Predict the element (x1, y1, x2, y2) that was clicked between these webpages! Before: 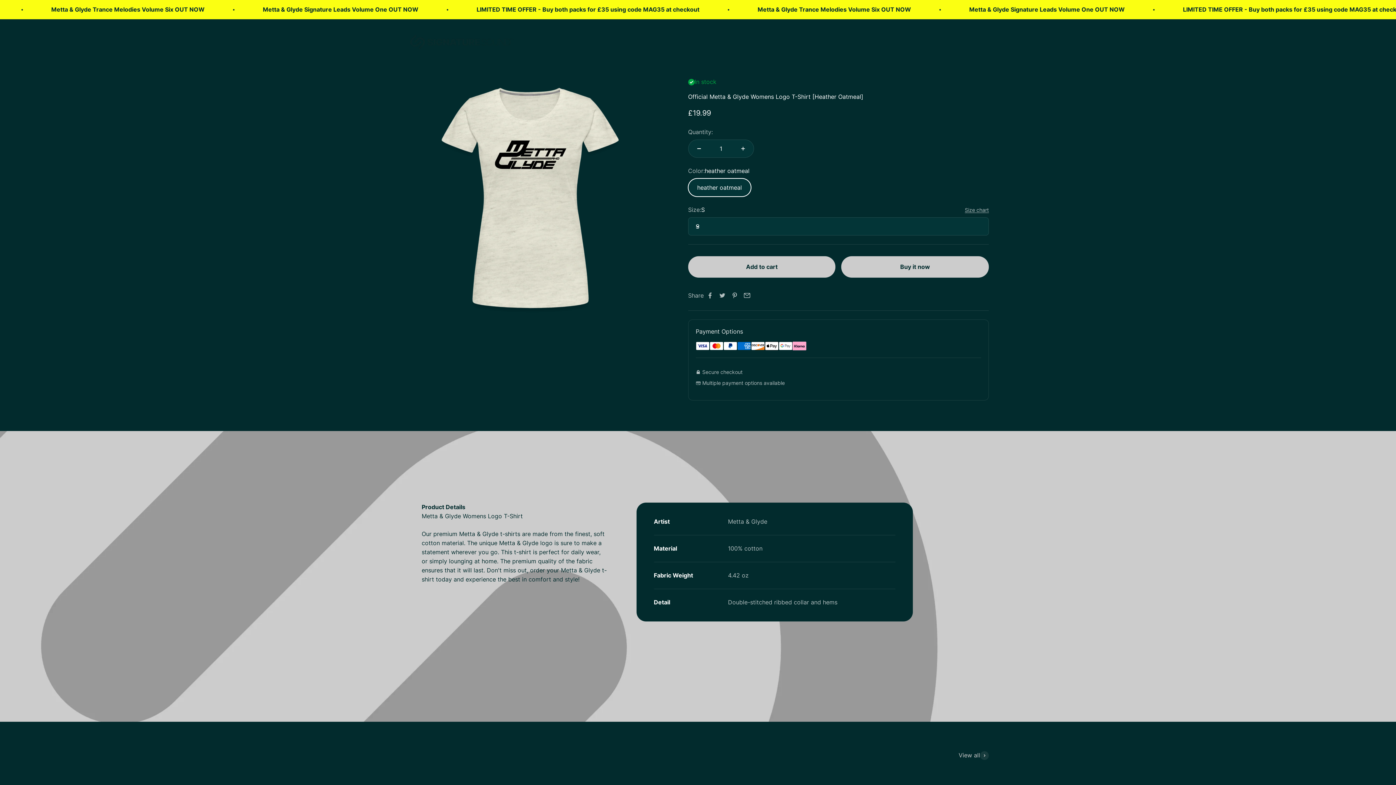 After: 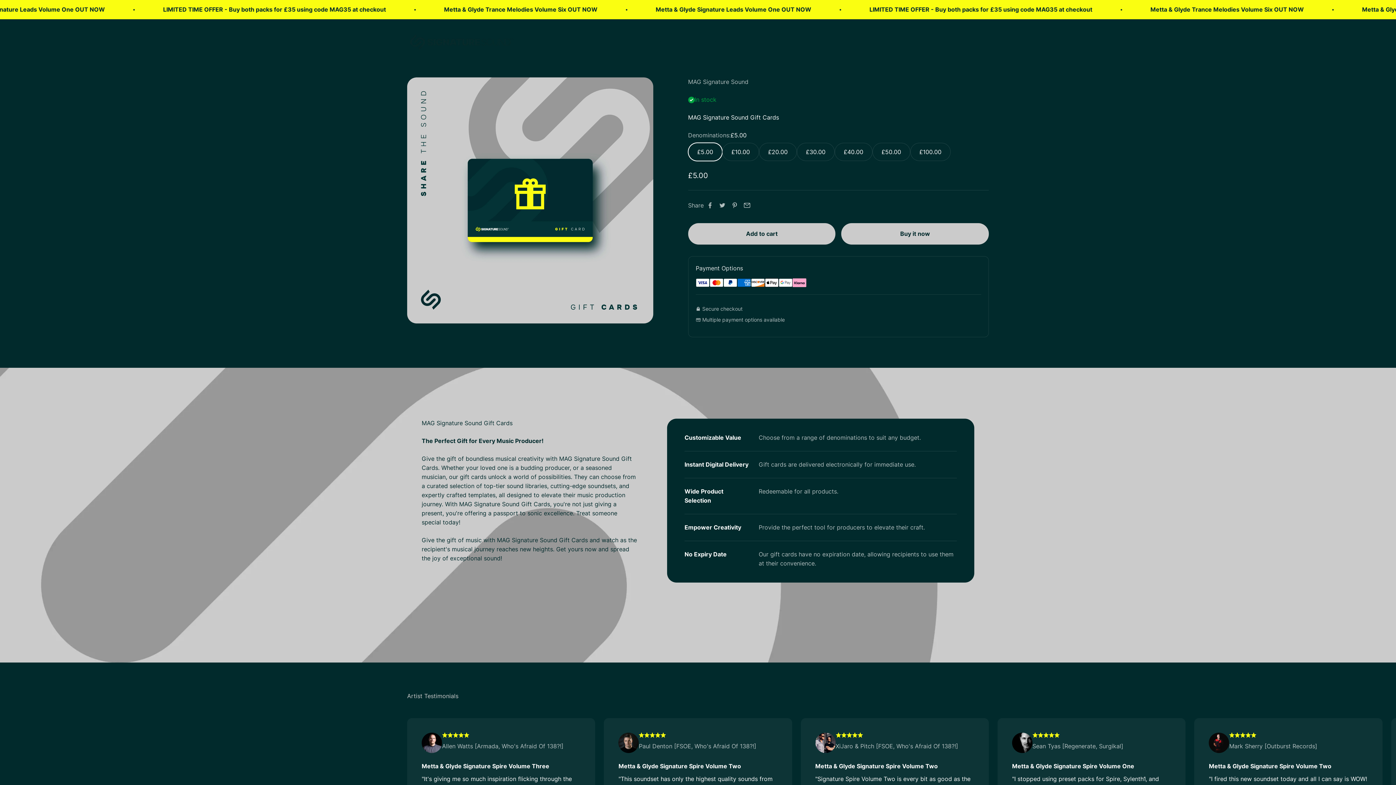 Action: label: Gift Cards bbox: (766, 38, 796, 45)